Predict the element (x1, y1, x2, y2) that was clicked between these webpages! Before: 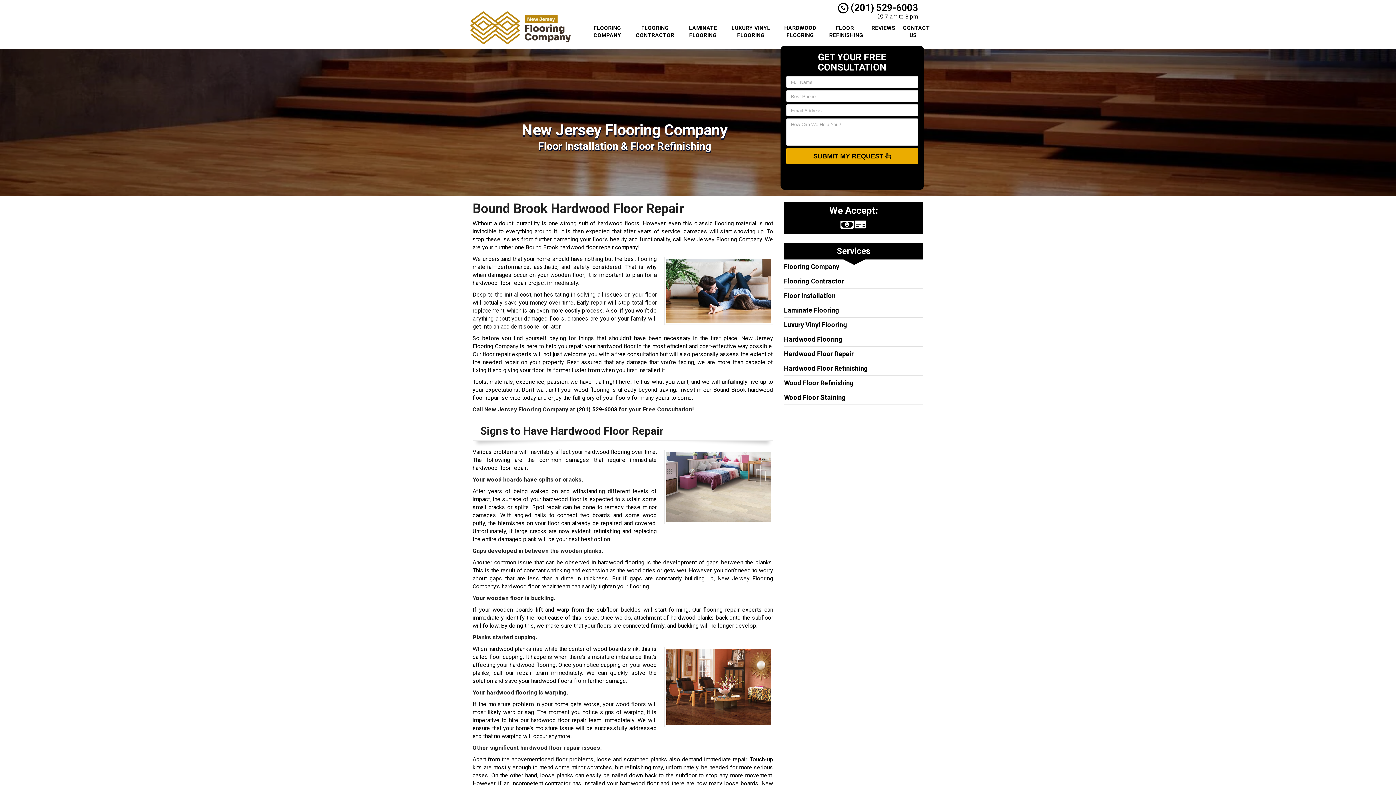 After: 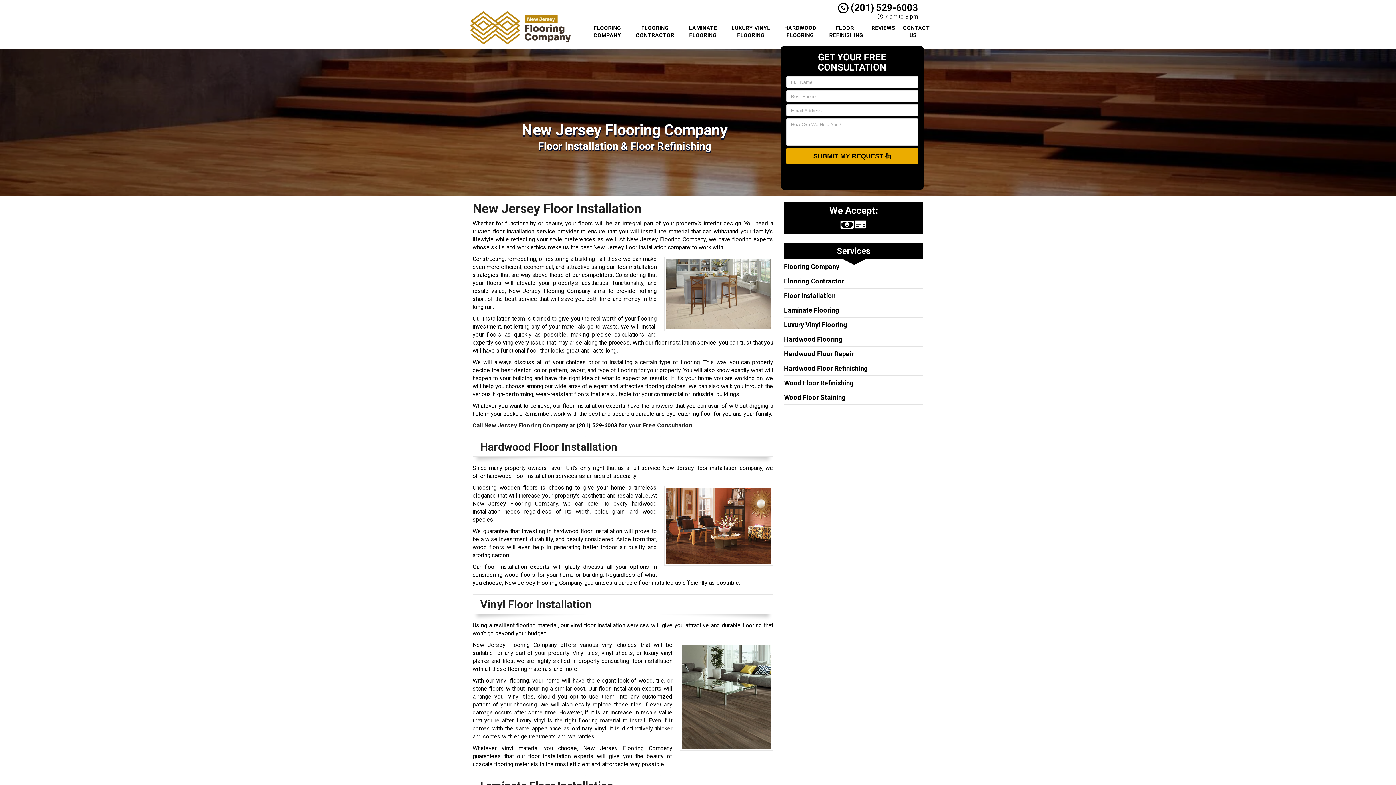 Action: bbox: (784, 291, 835, 299) label: Floor Installation